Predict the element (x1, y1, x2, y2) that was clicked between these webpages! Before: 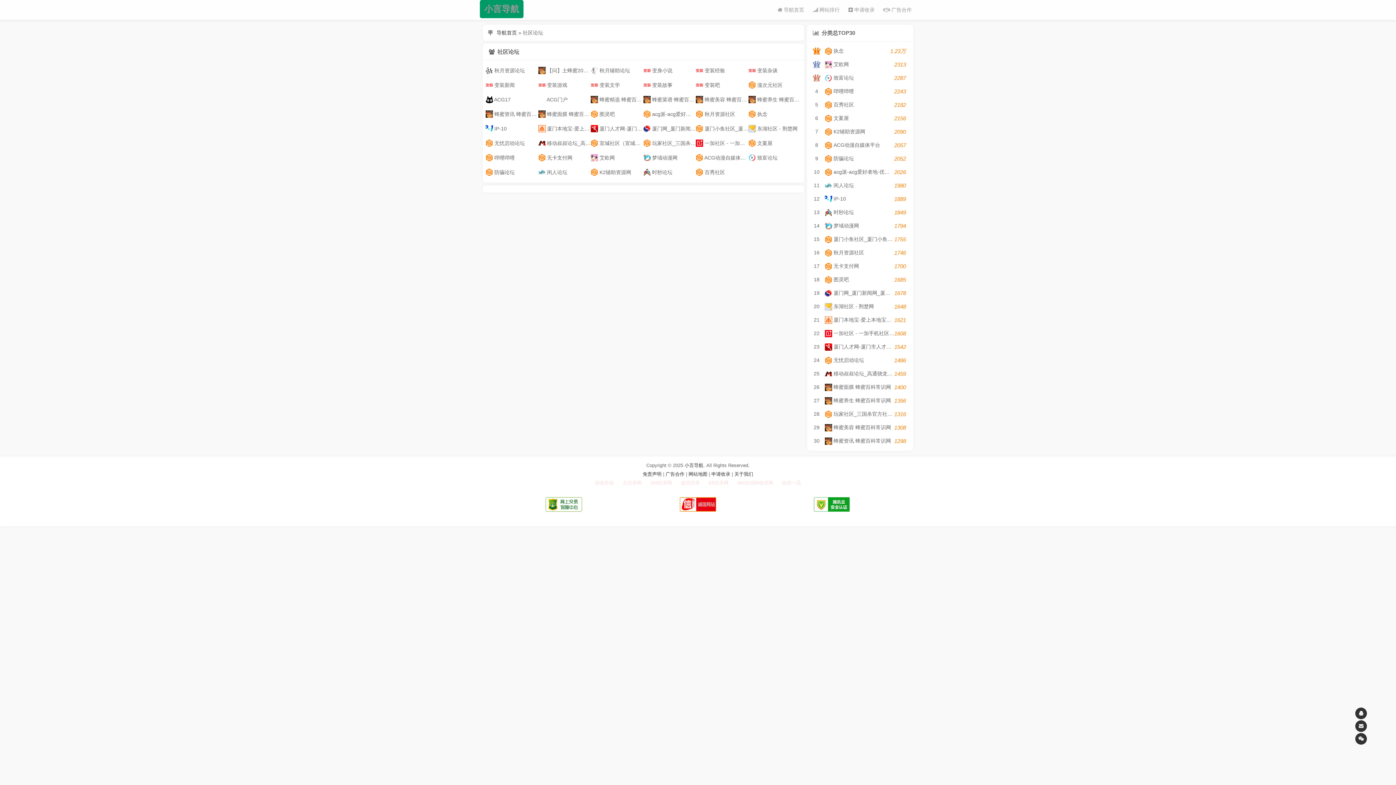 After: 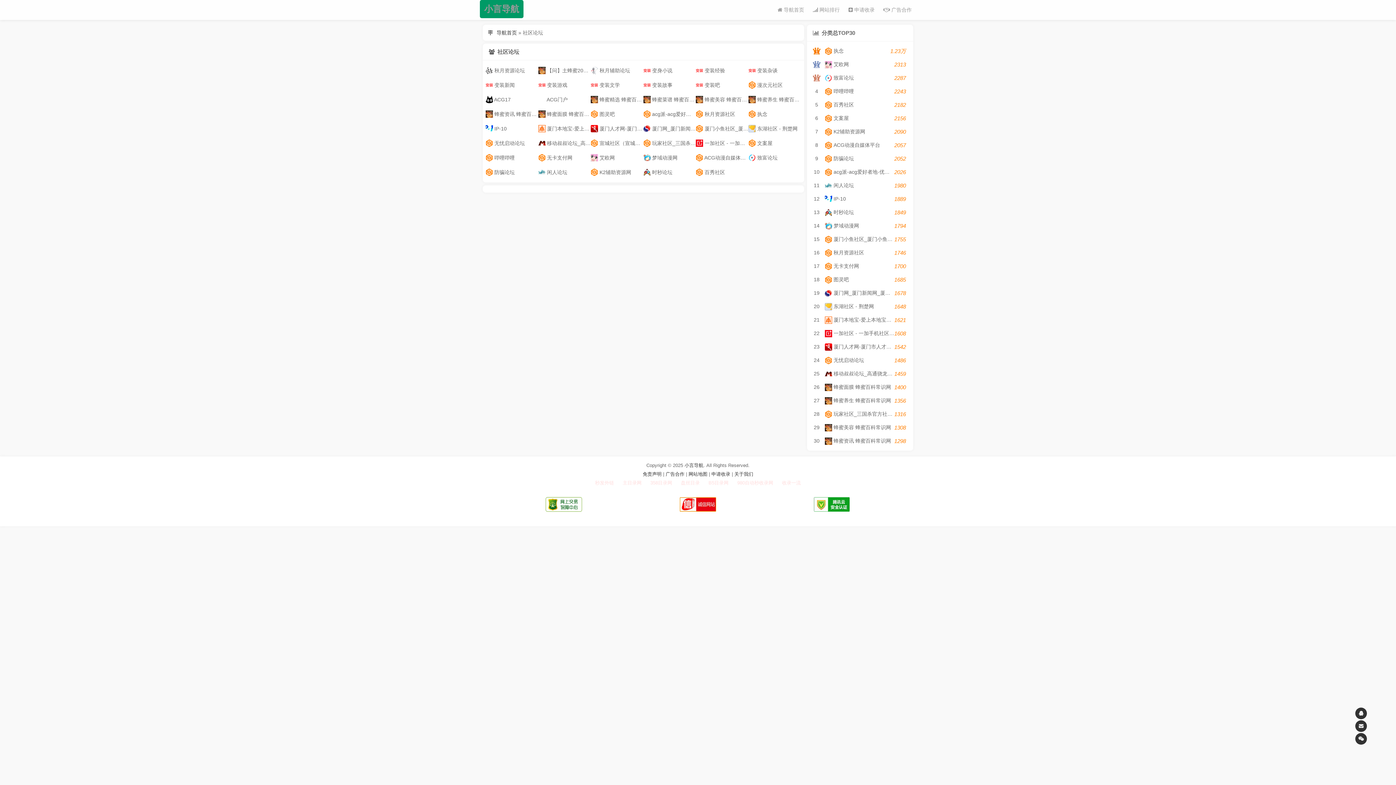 Action: bbox: (708, 480, 728, 485) label: B5目录网